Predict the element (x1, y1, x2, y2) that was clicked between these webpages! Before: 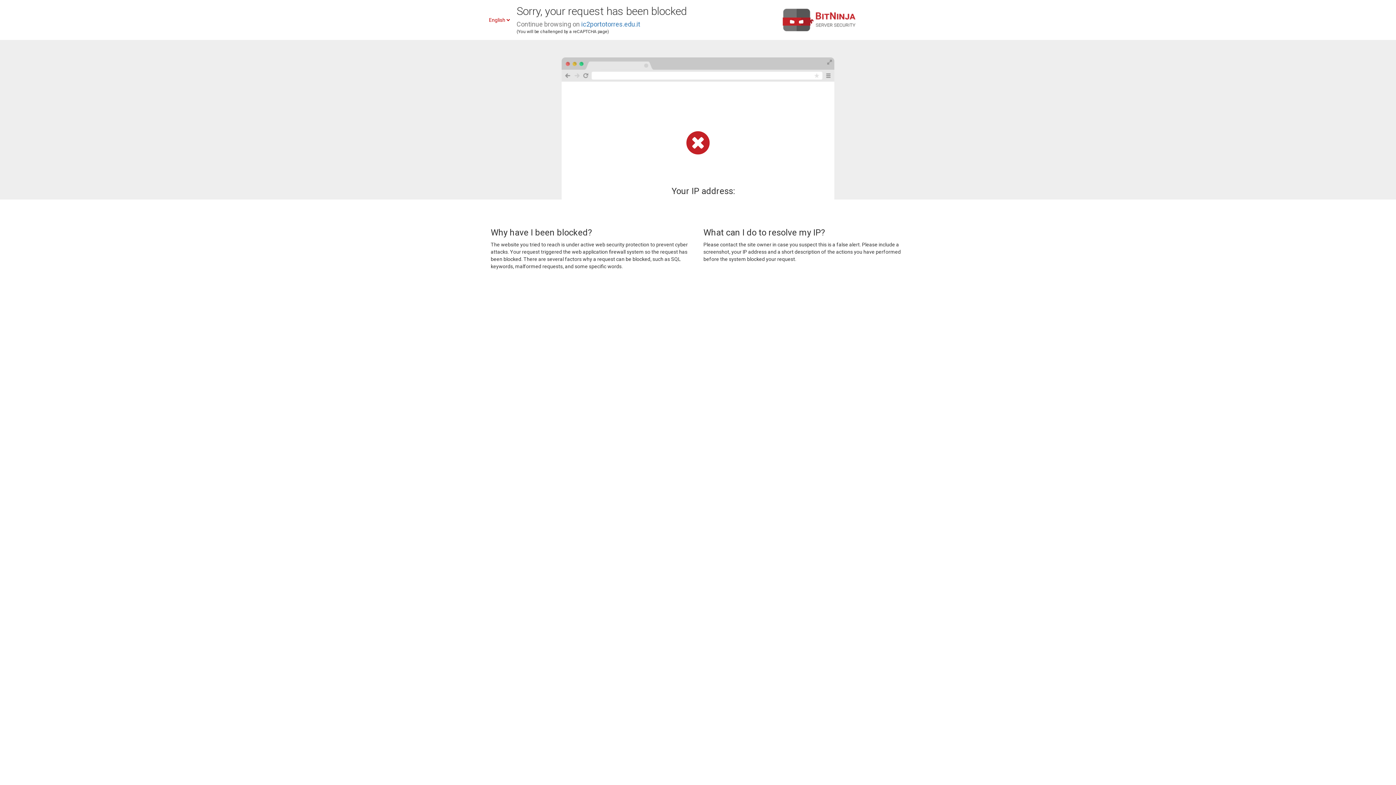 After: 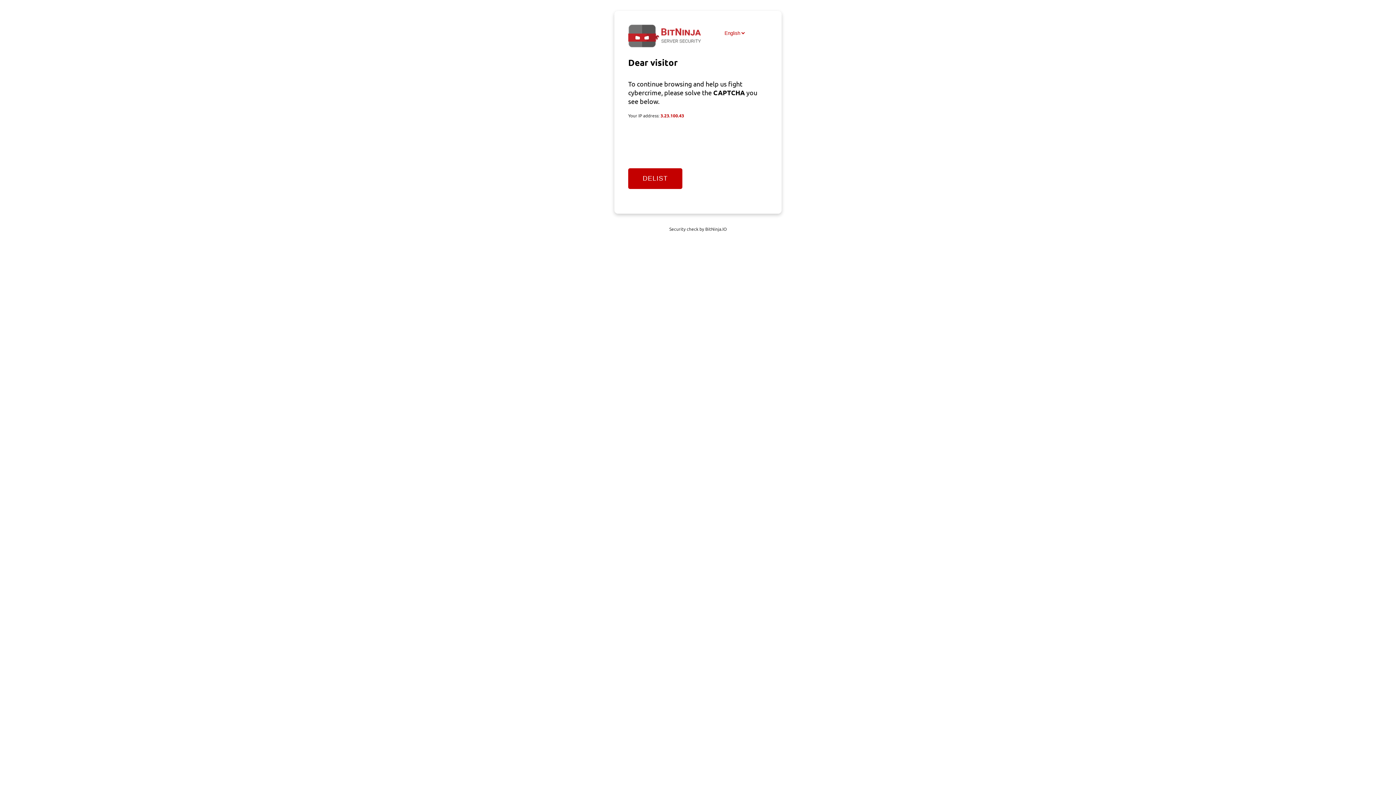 Action: bbox: (581, 20, 640, 28) label: ic2portotorres.edu.it